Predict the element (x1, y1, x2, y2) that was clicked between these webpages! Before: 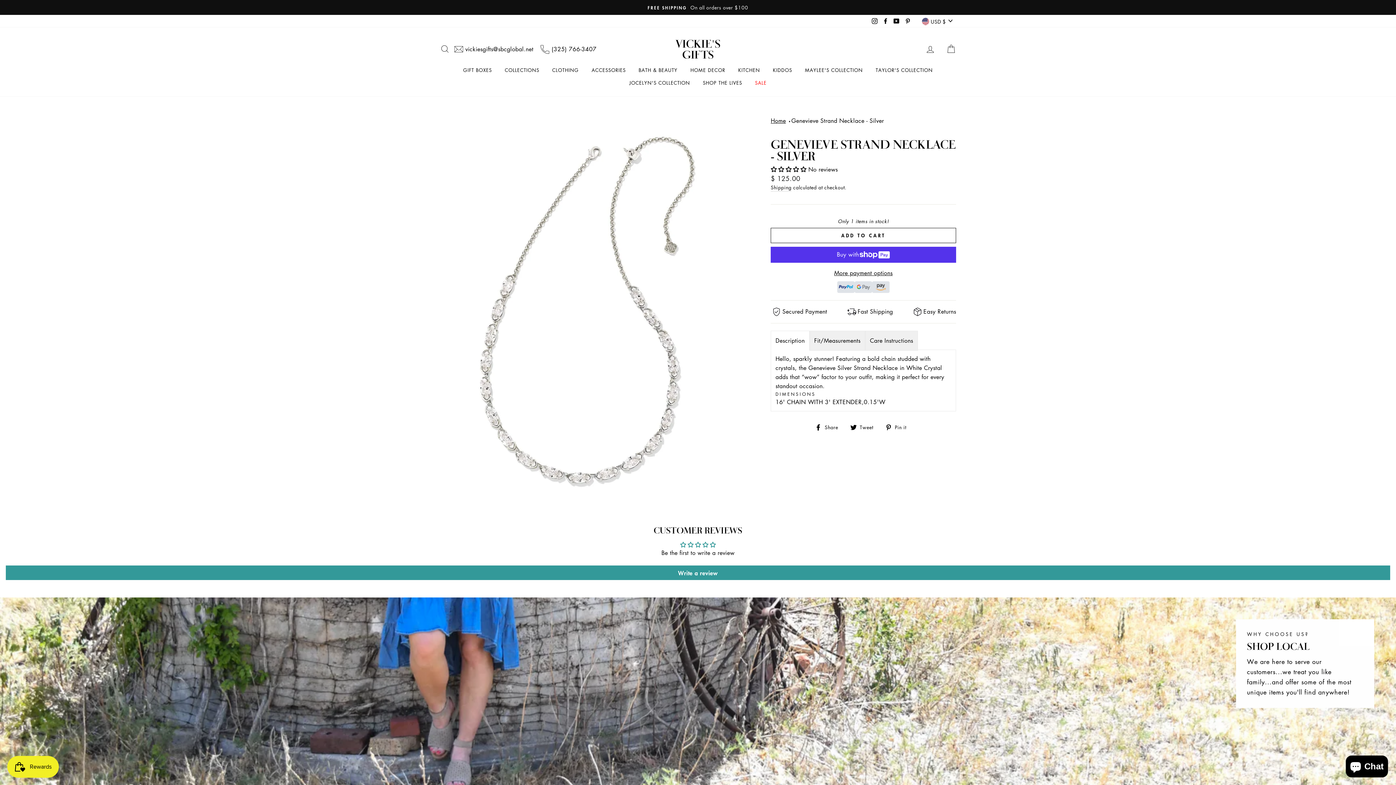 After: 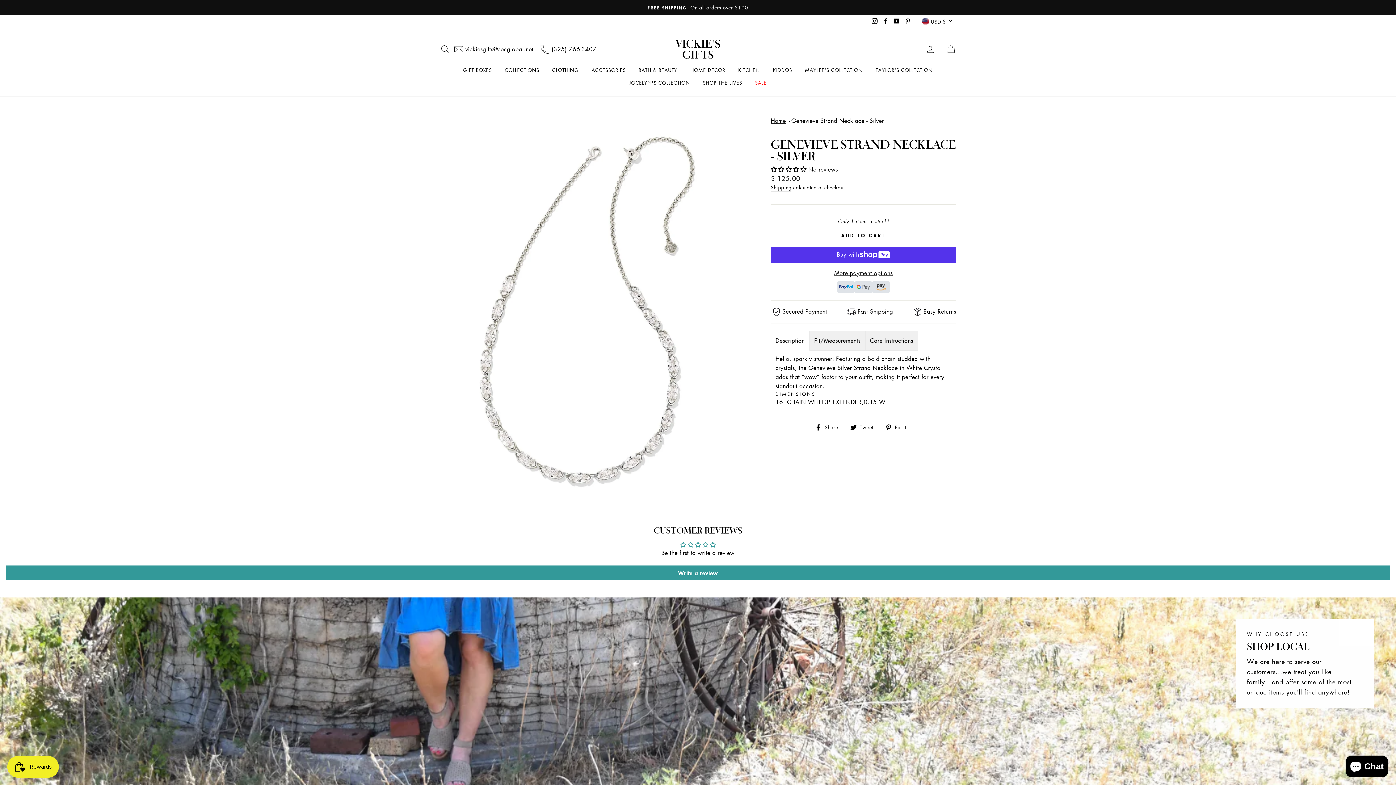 Action: bbox: (815, 422, 843, 431) label:  Share
Share on Facebook